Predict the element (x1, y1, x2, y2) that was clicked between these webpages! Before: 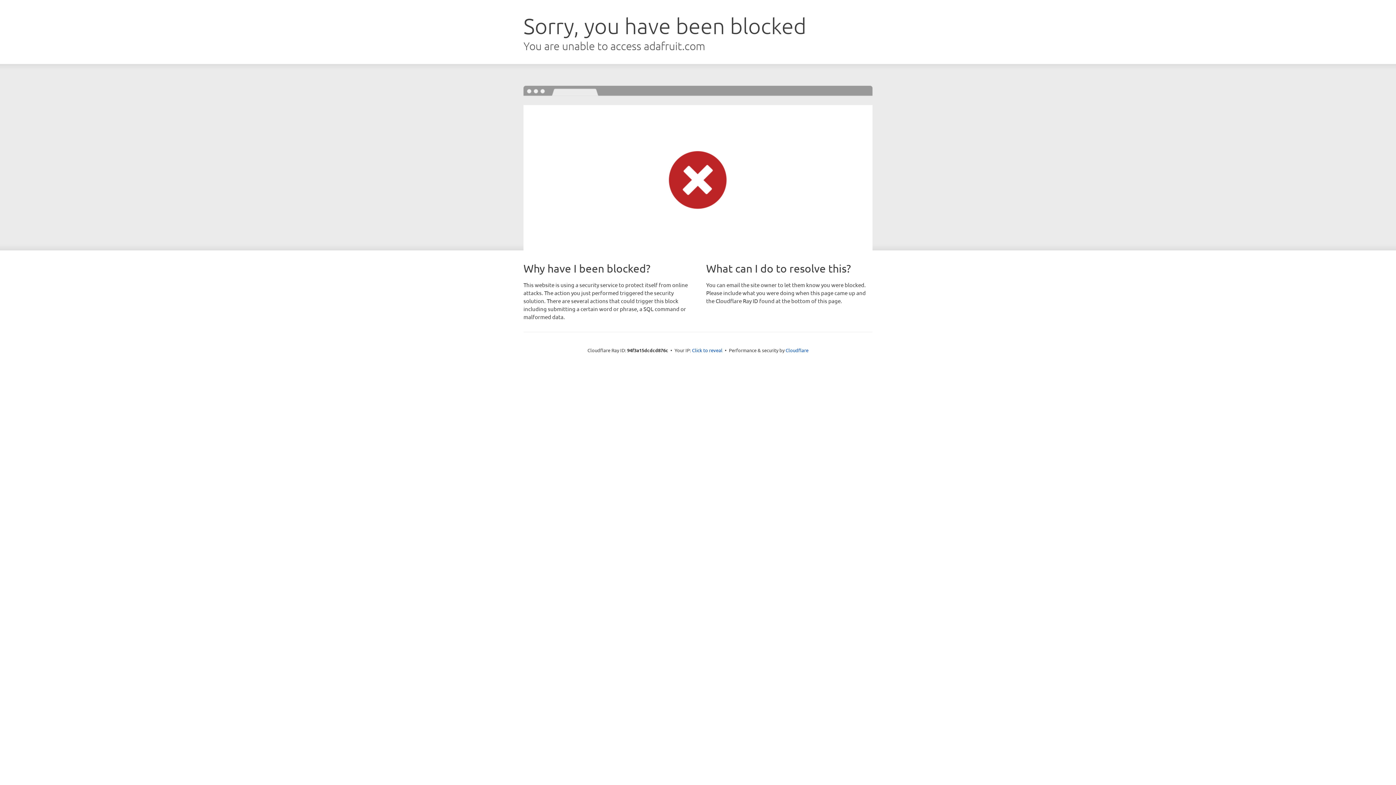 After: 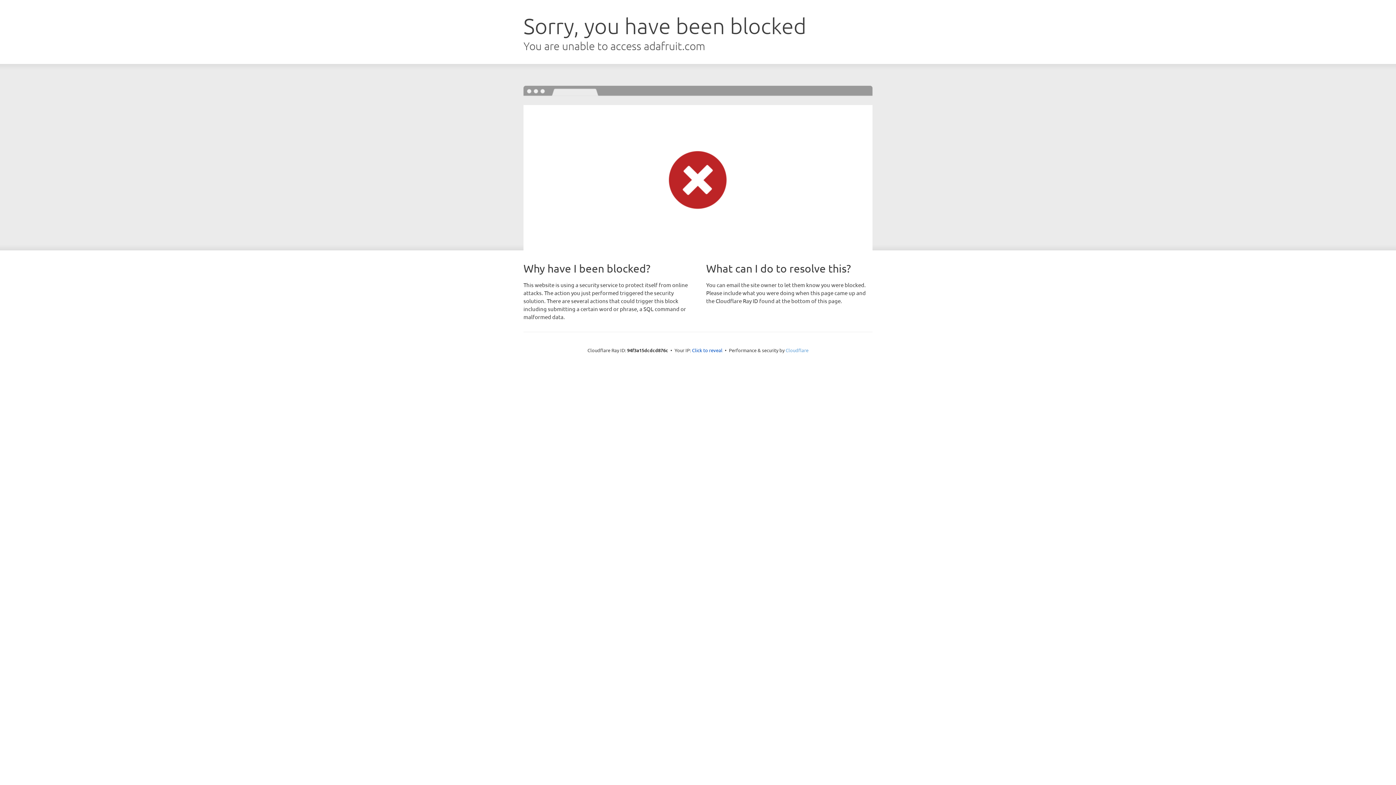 Action: label: Cloudflare bbox: (785, 347, 808, 353)